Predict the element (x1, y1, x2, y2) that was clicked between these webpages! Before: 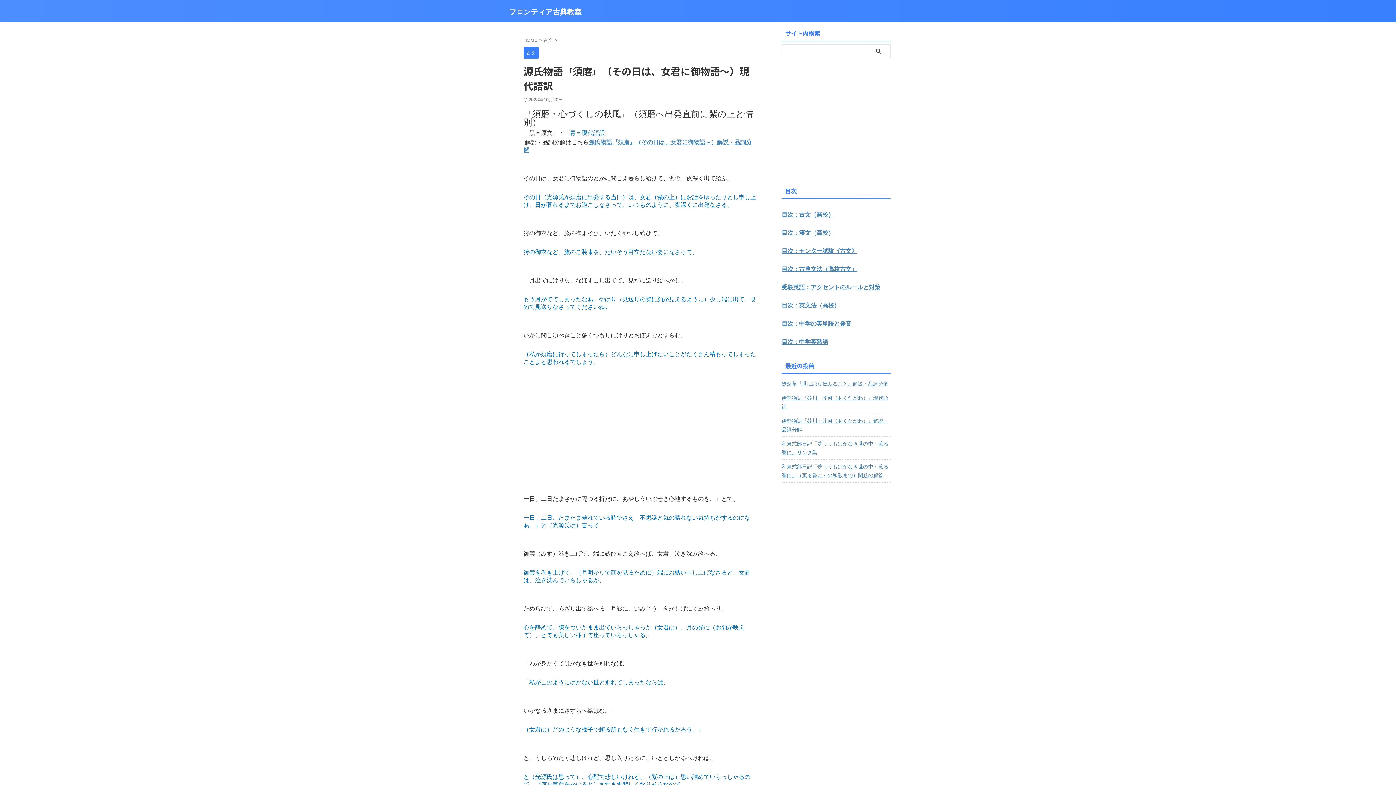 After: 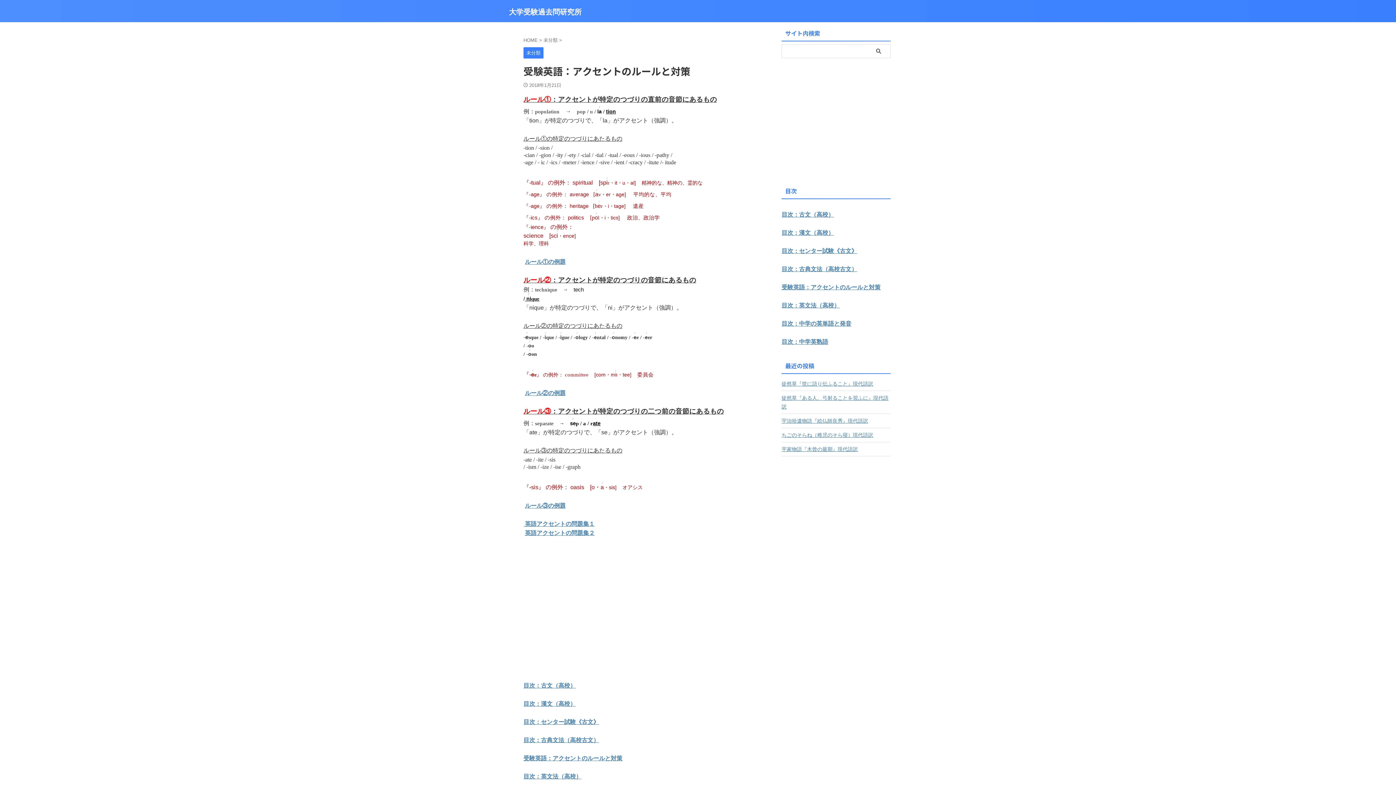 Action: label: 受験英語：アクセントのルールと対策 bbox: (781, 284, 880, 290)